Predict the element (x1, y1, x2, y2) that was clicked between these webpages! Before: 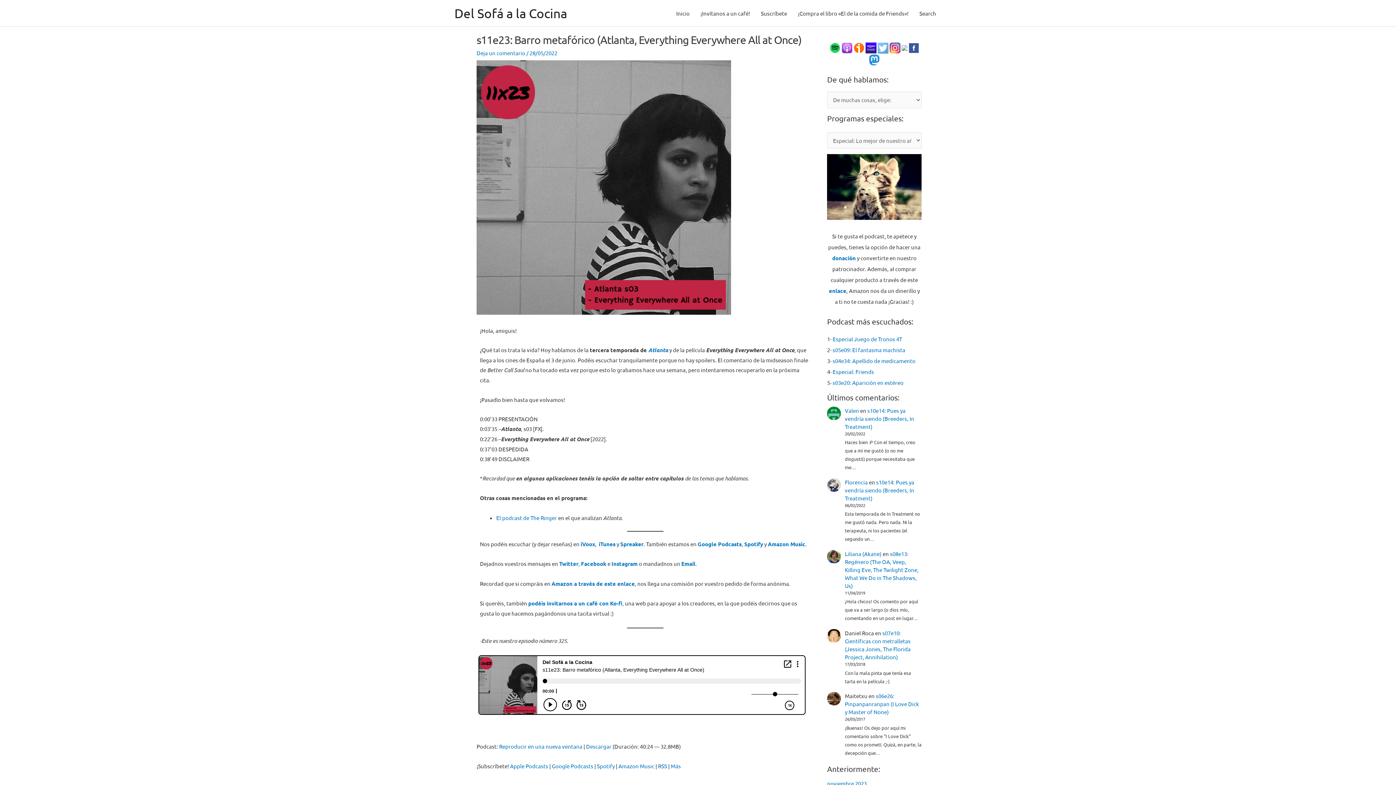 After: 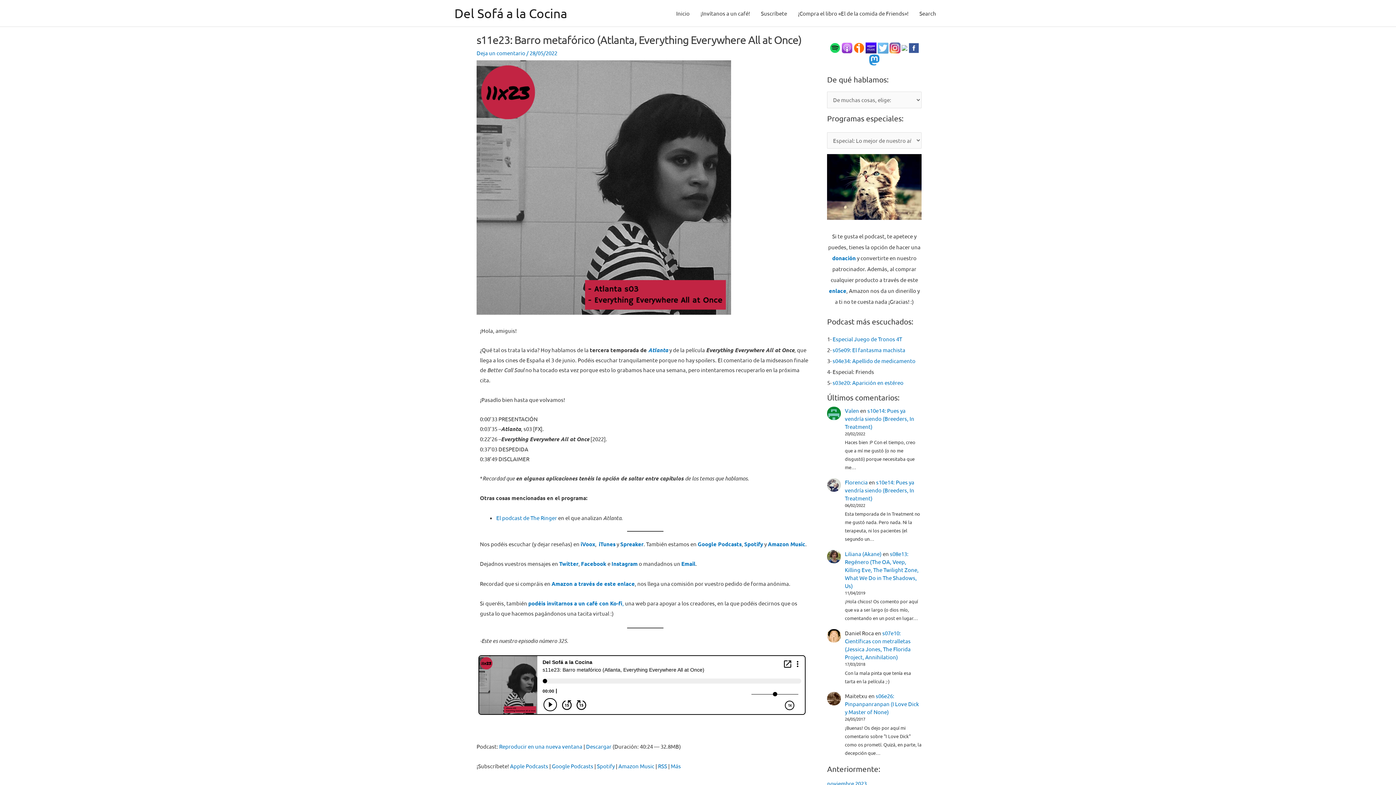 Action: bbox: (832, 368, 874, 375) label: Especial: Friends